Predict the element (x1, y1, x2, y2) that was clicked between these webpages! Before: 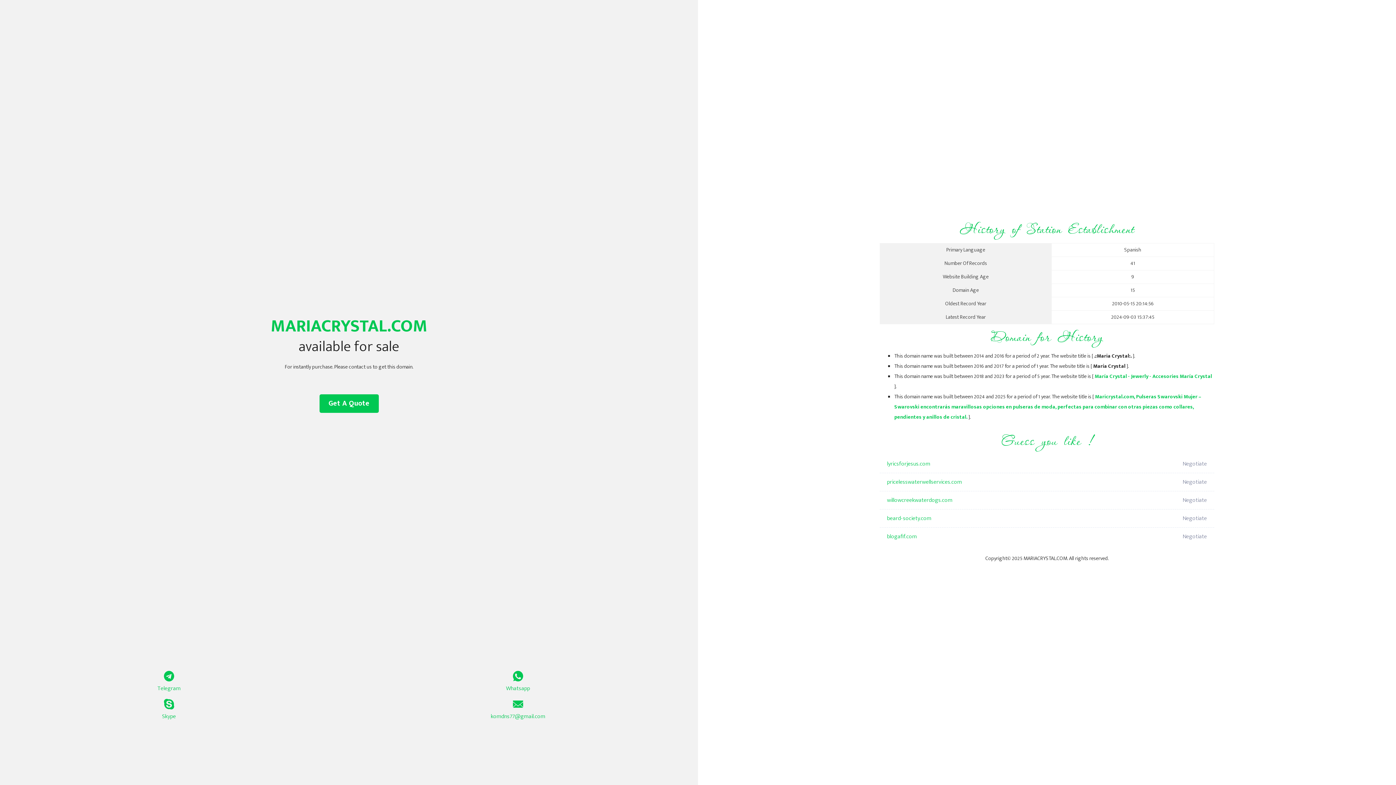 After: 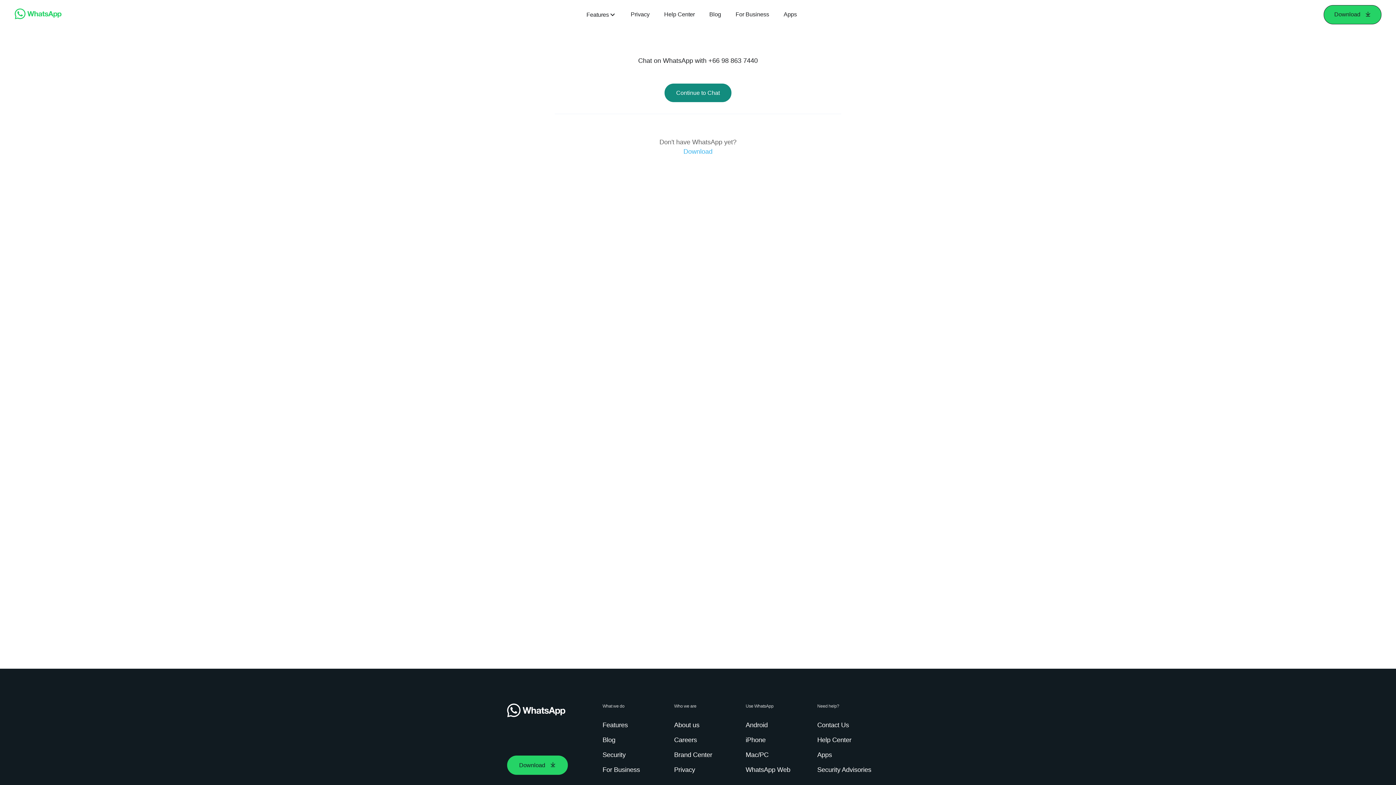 Action: bbox: (349, 671, 687, 693) label: Whatsapp